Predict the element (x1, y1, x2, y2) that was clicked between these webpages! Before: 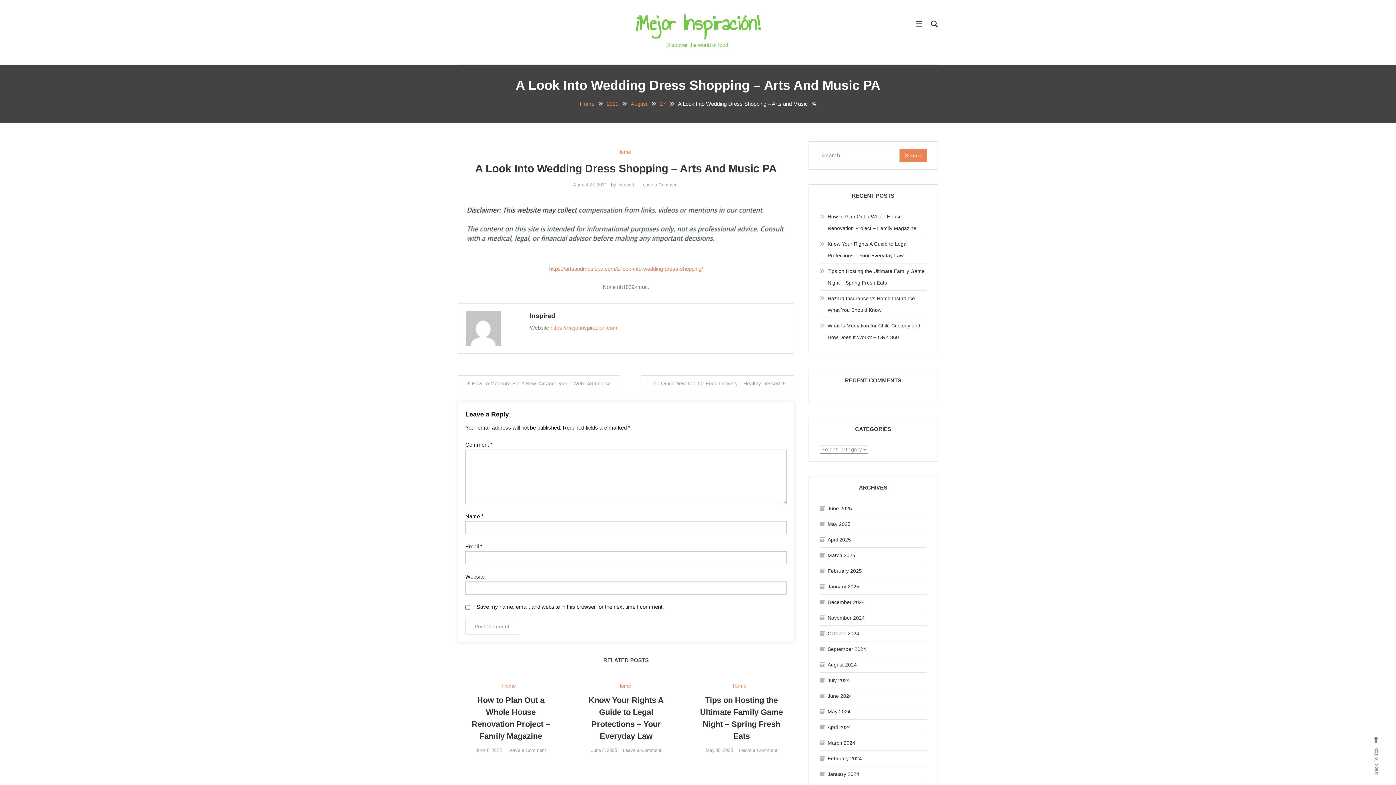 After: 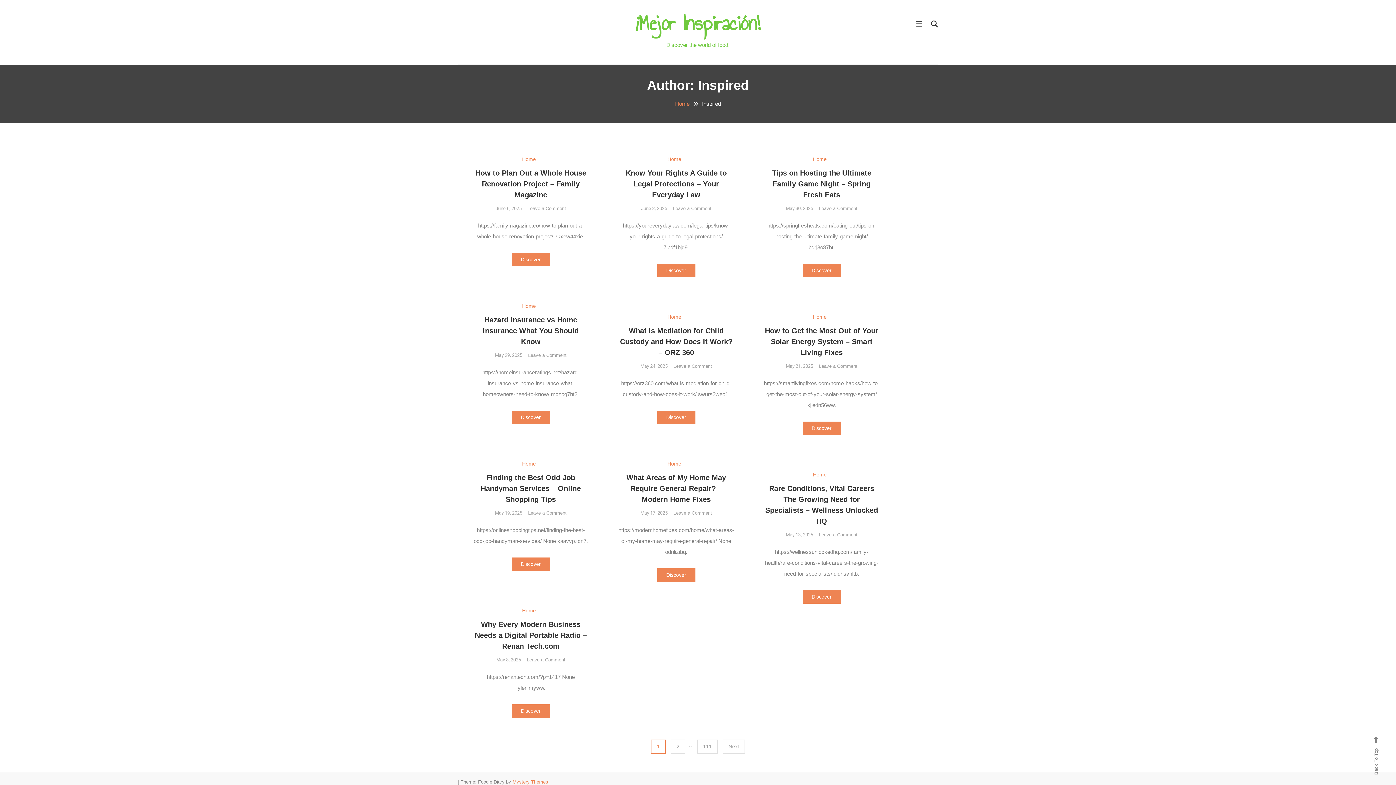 Action: label: Inspired bbox: (617, 182, 634, 187)